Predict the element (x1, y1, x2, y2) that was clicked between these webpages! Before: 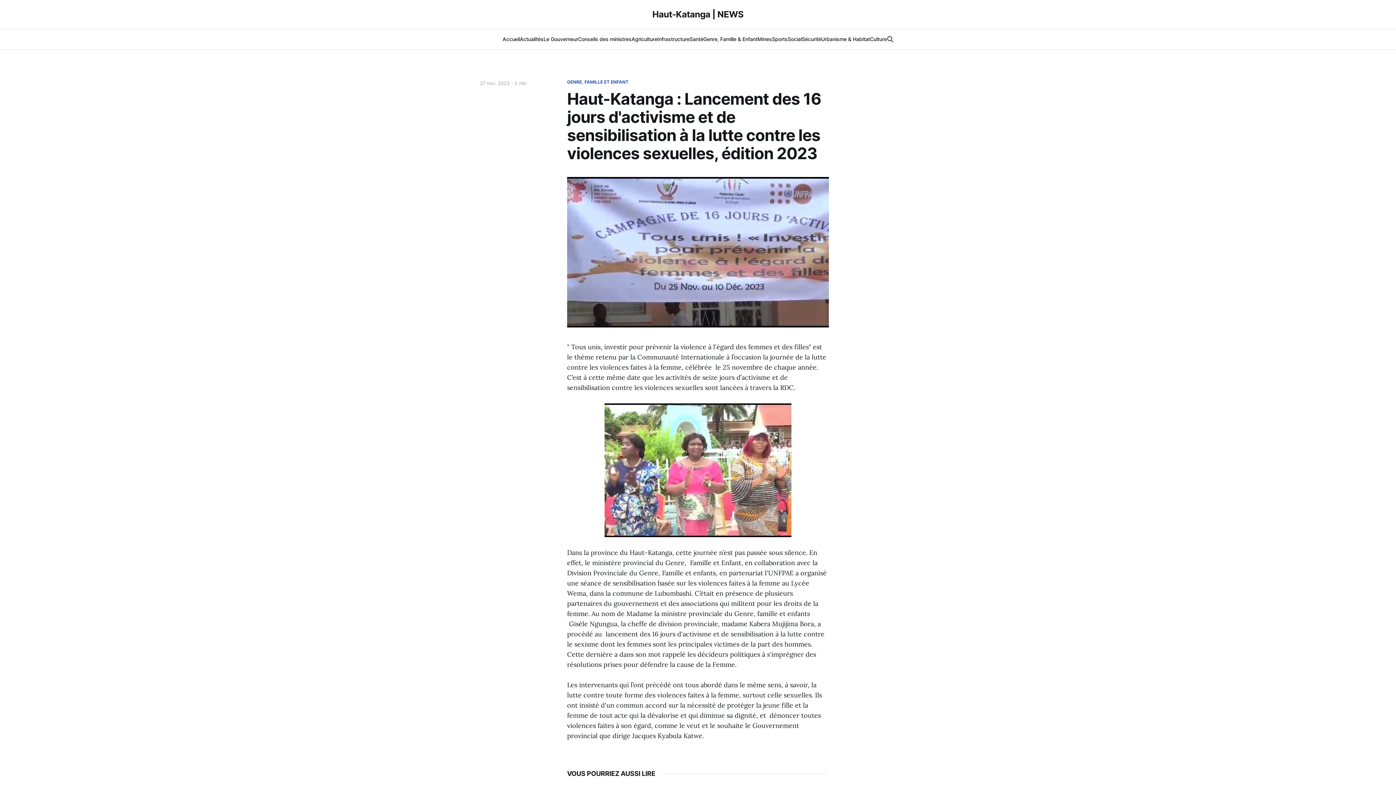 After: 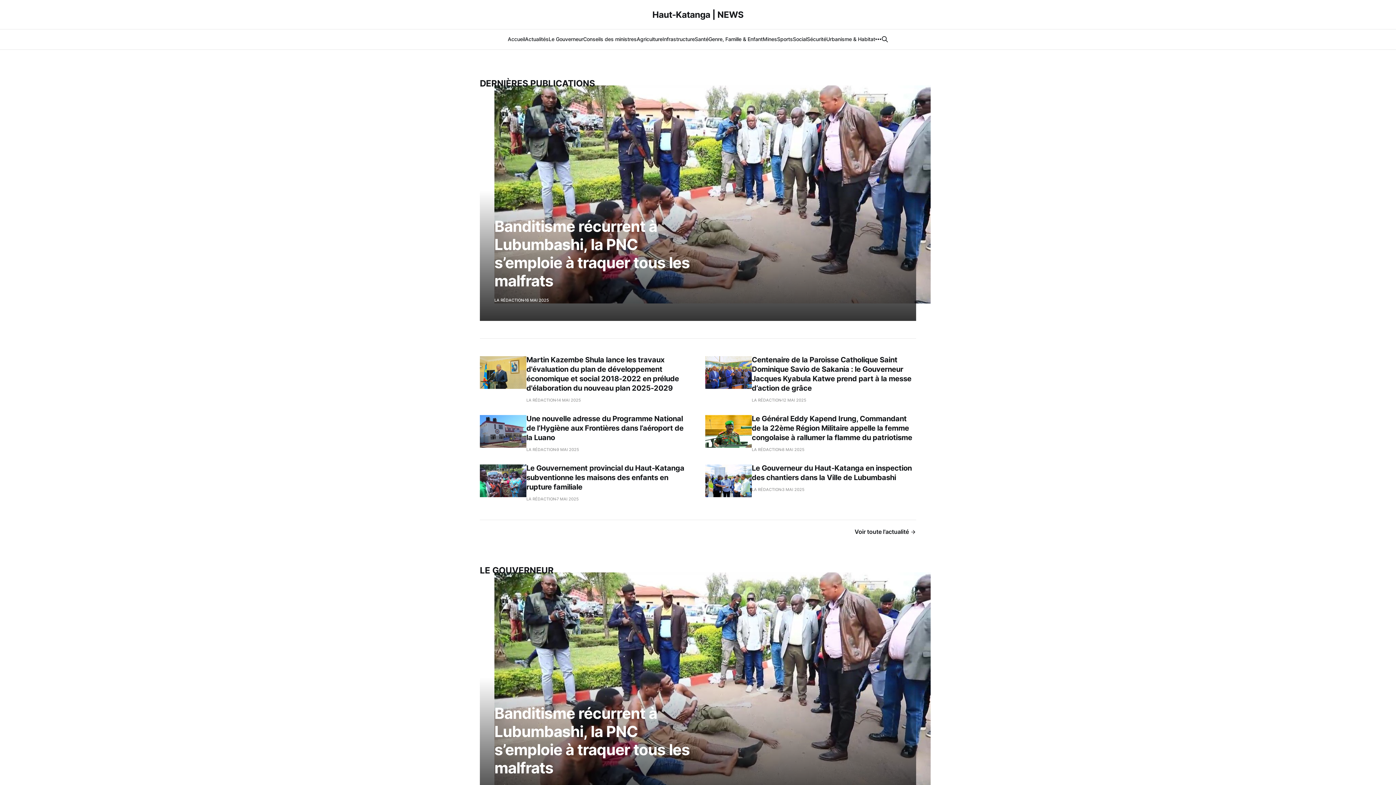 Action: label: Accueil bbox: (502, 36, 519, 42)